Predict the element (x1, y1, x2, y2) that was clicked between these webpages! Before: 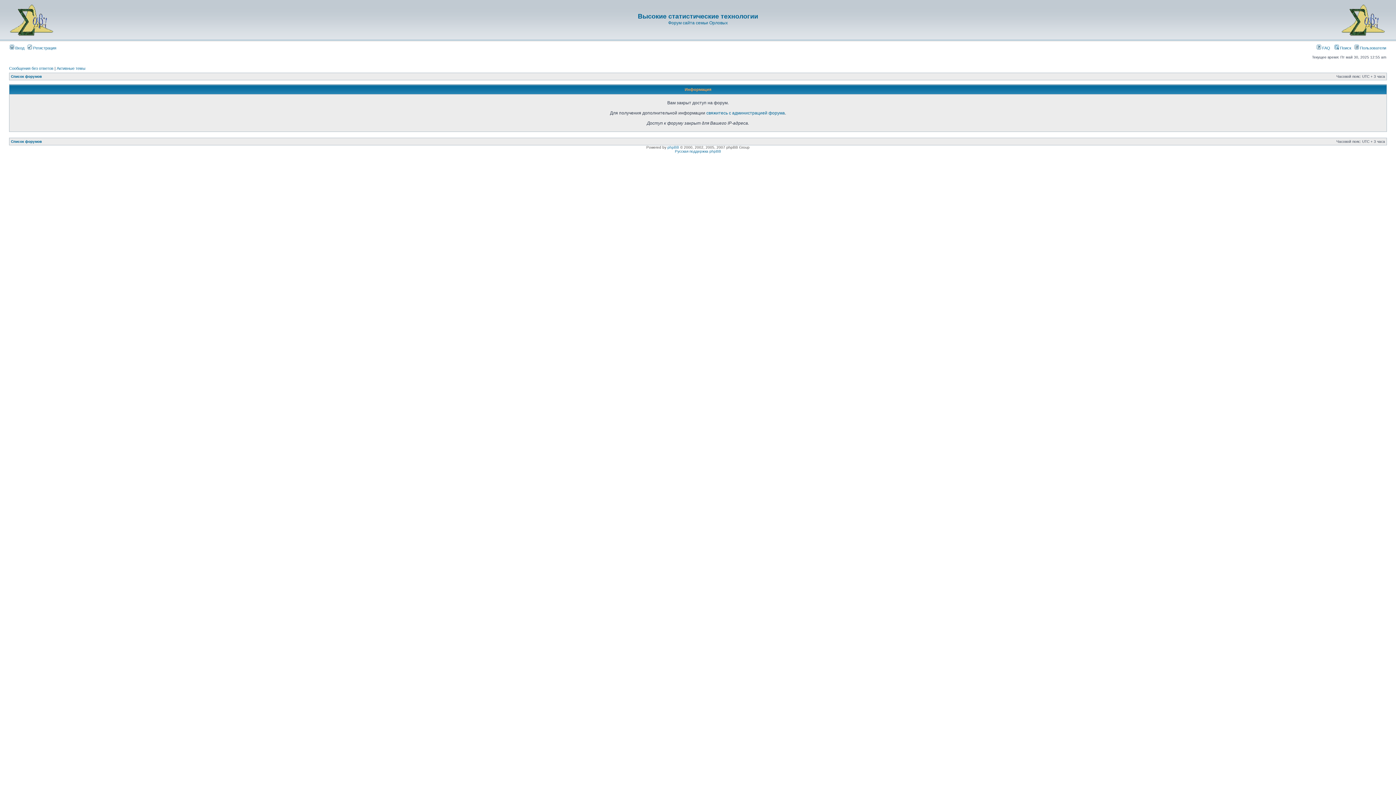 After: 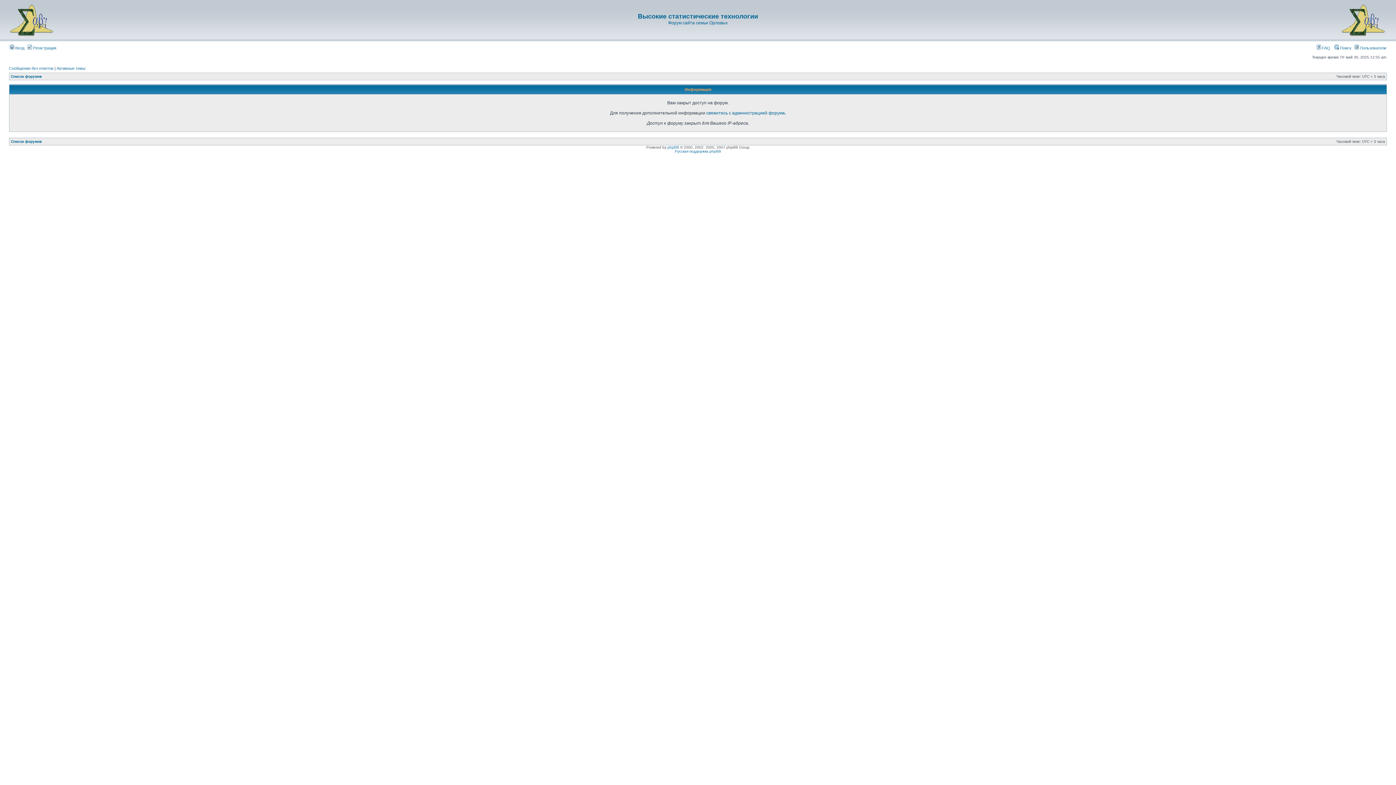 Action: label:  Регистрация bbox: (27, 45, 56, 50)